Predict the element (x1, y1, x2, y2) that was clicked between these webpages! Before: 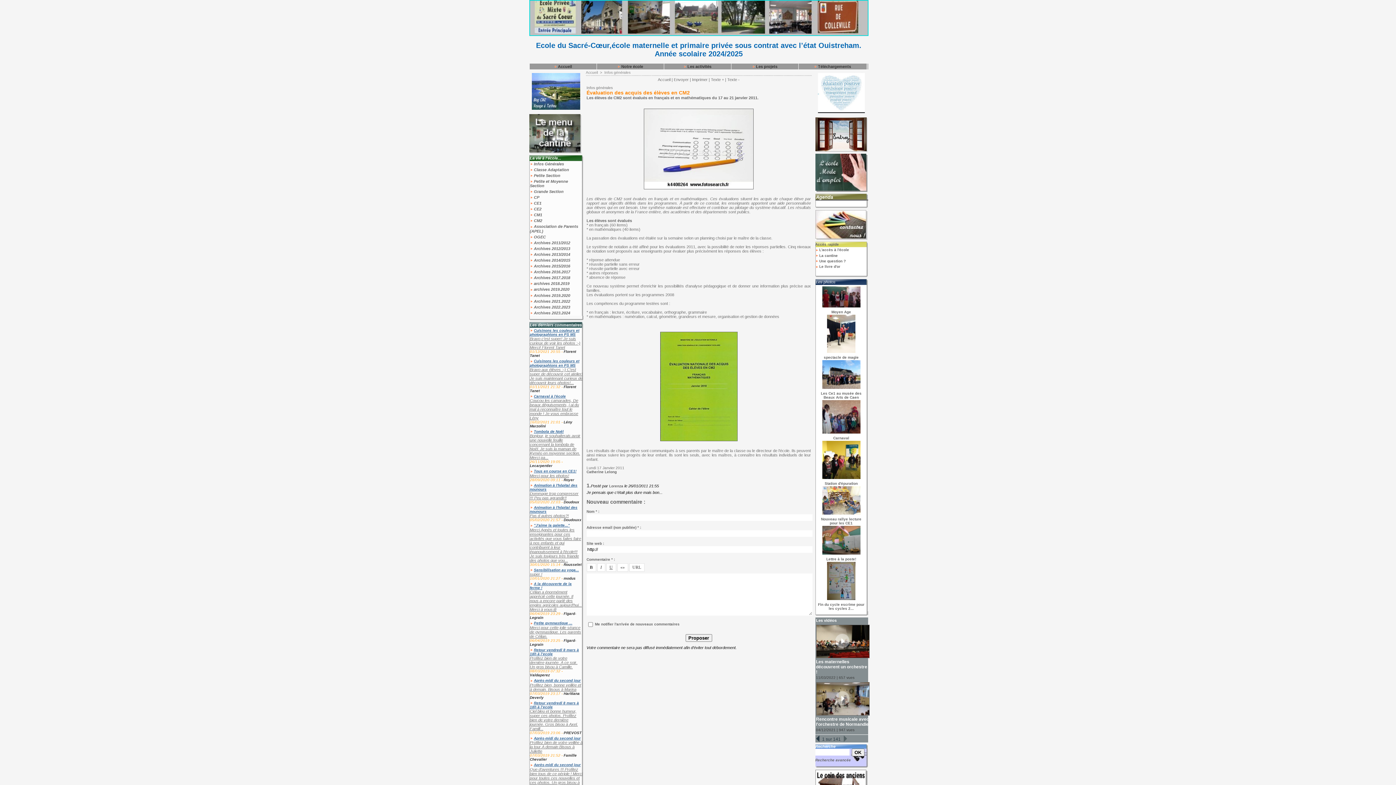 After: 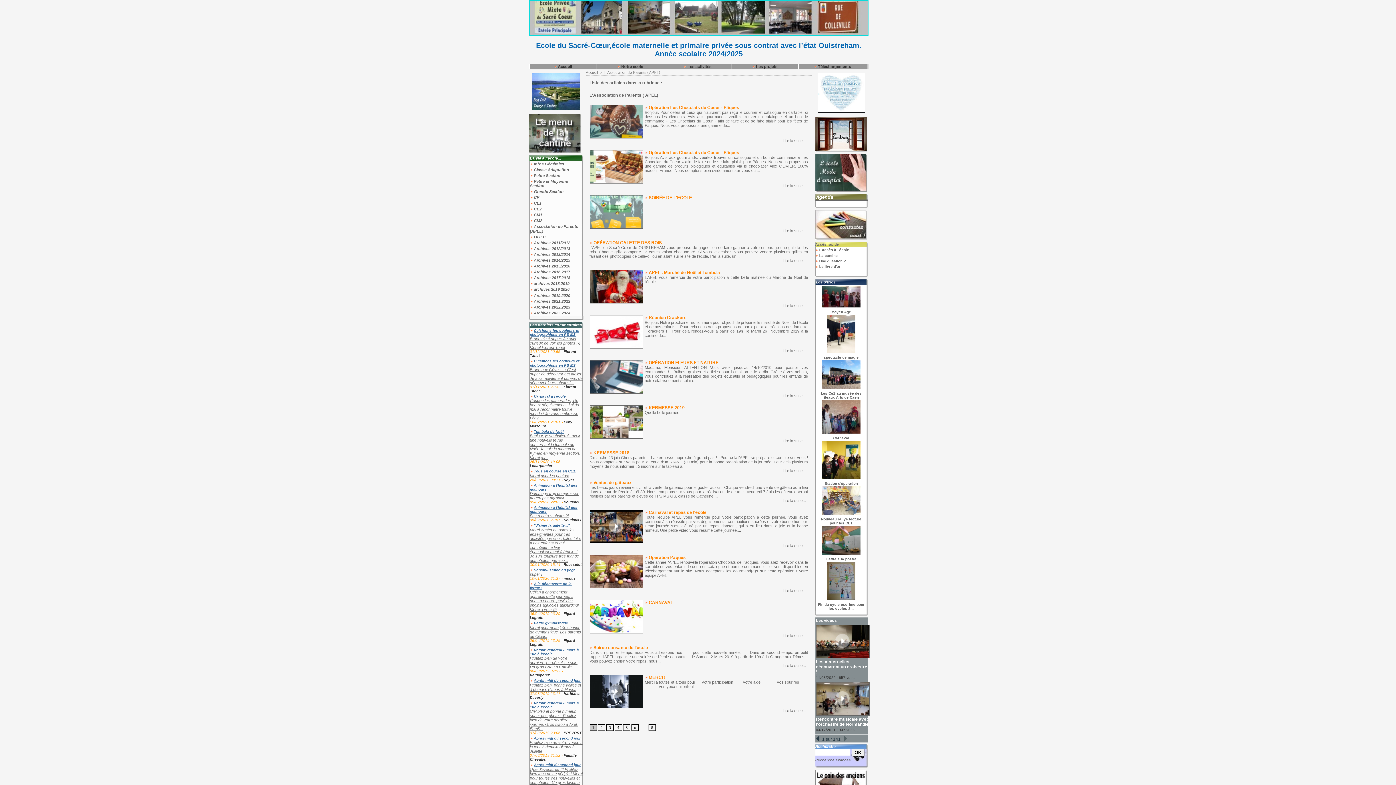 Action: bbox: (529, 223, 583, 234) label:  Association de Parents (APEL)